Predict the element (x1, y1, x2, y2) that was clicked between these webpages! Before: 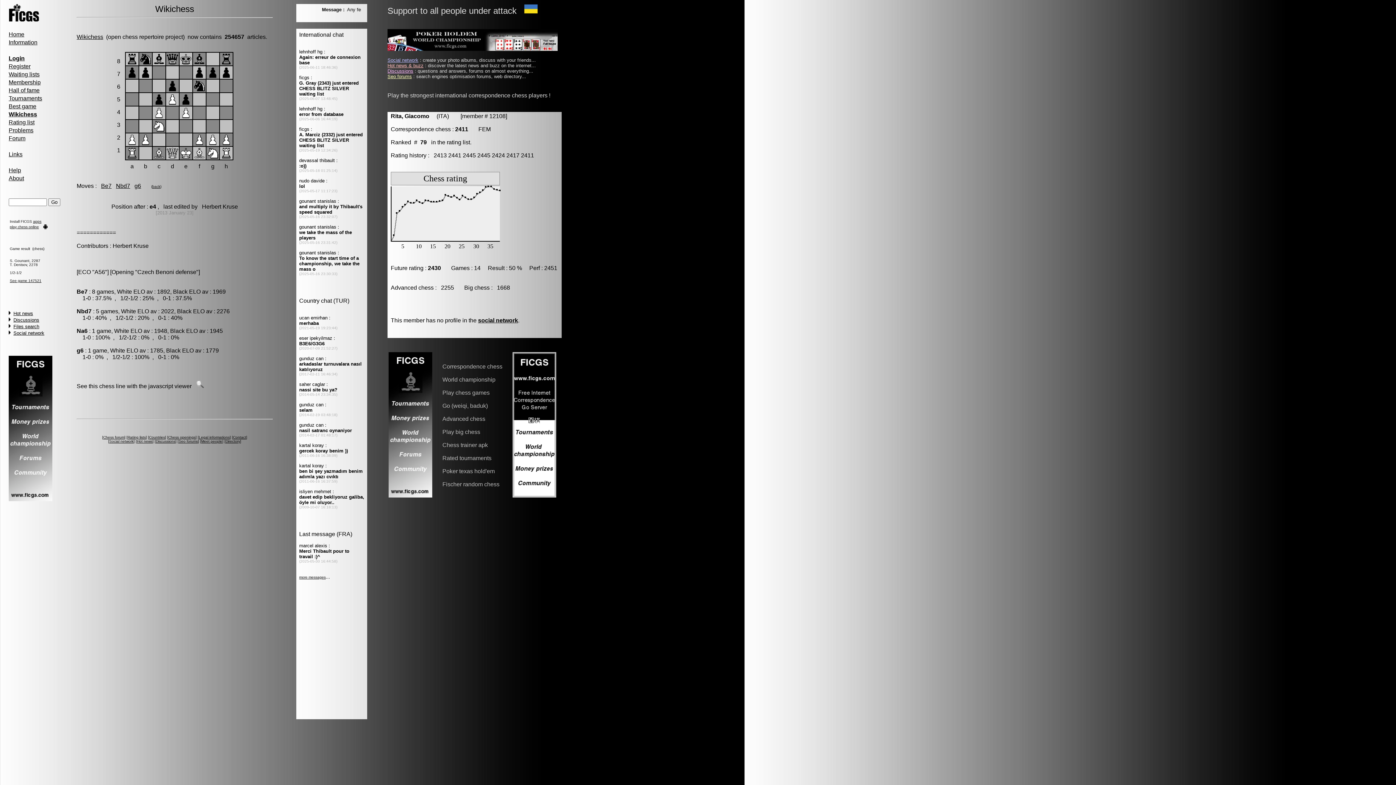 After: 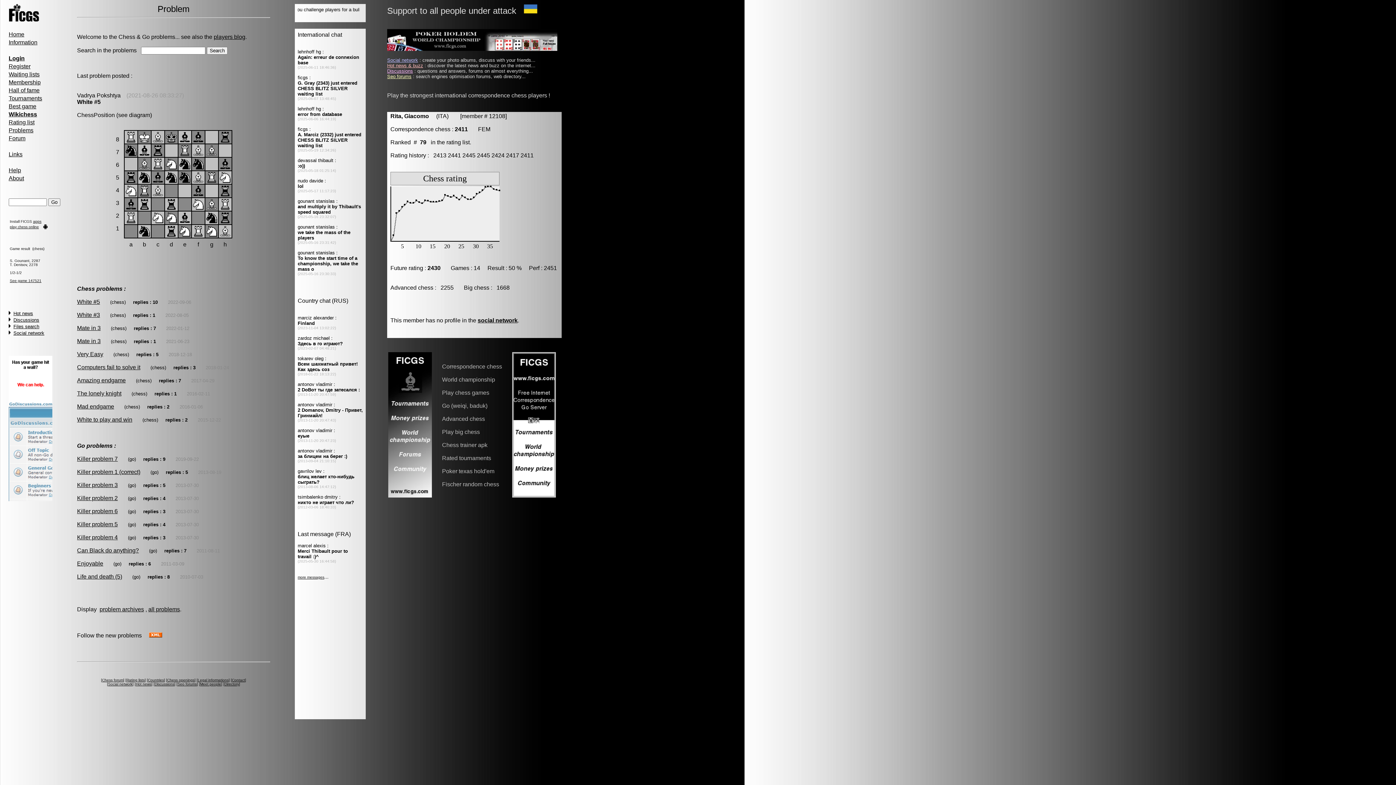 Action: label: Problems bbox: (8, 127, 33, 133)